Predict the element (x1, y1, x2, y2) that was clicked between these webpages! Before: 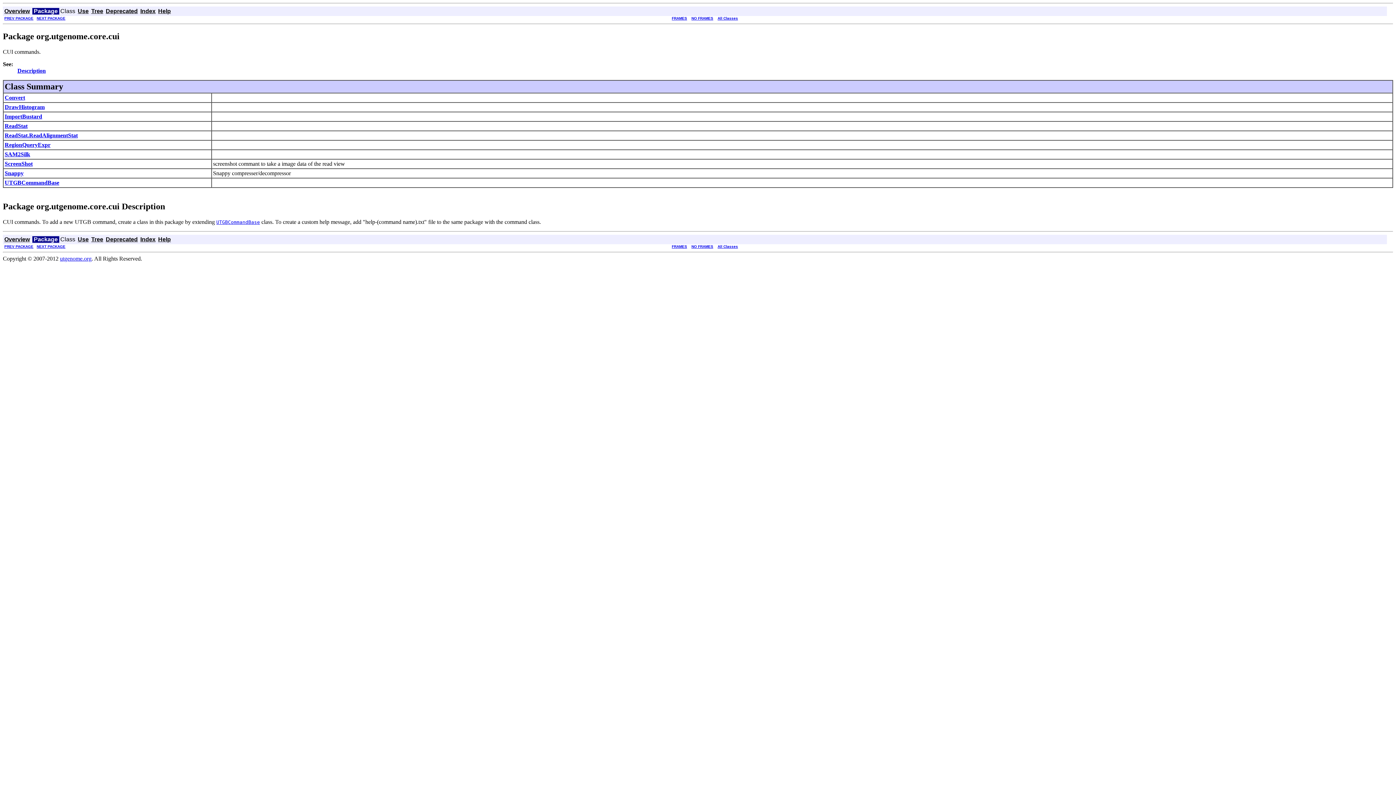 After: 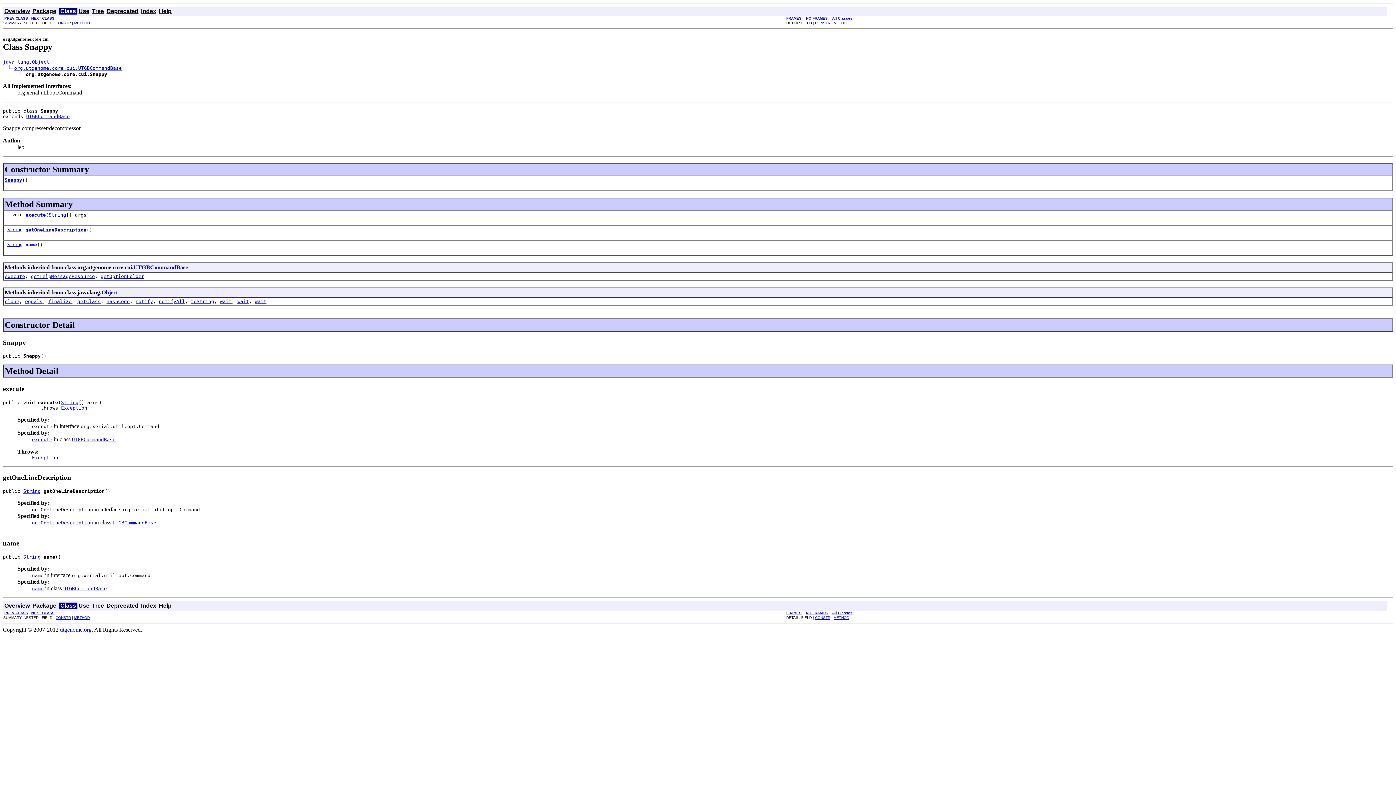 Action: label: Snappy bbox: (4, 170, 23, 176)